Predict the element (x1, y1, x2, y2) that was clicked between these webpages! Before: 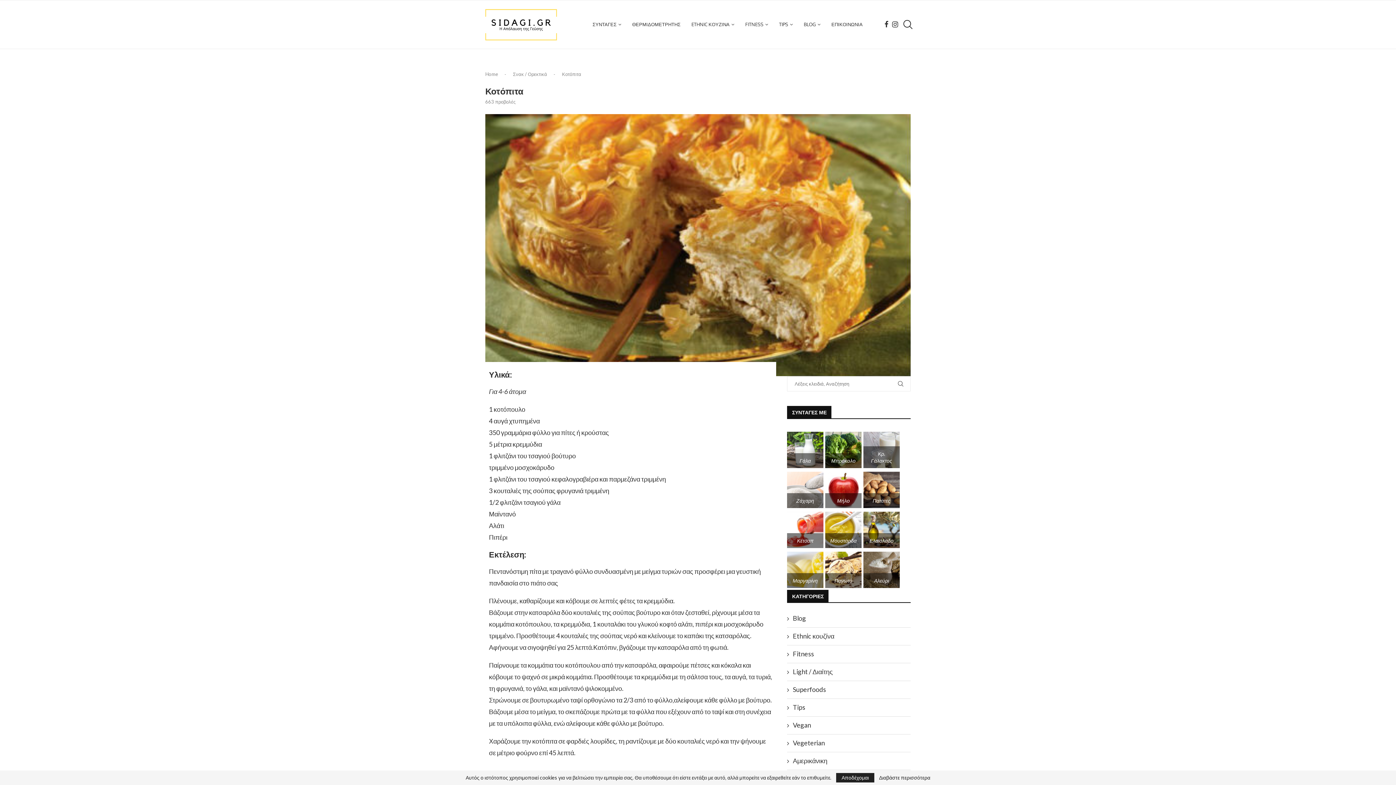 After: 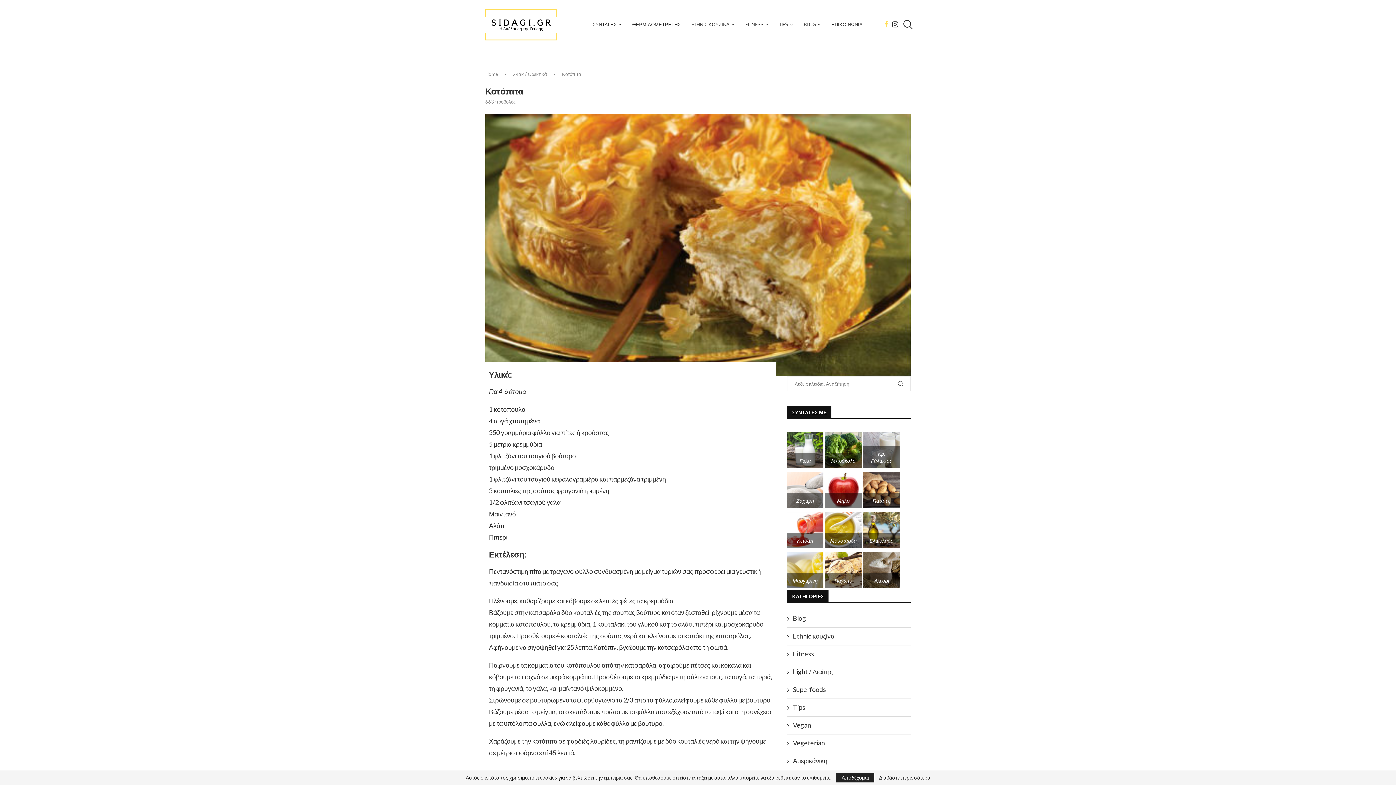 Action: bbox: (884, 0, 888, 48) label: Facebook